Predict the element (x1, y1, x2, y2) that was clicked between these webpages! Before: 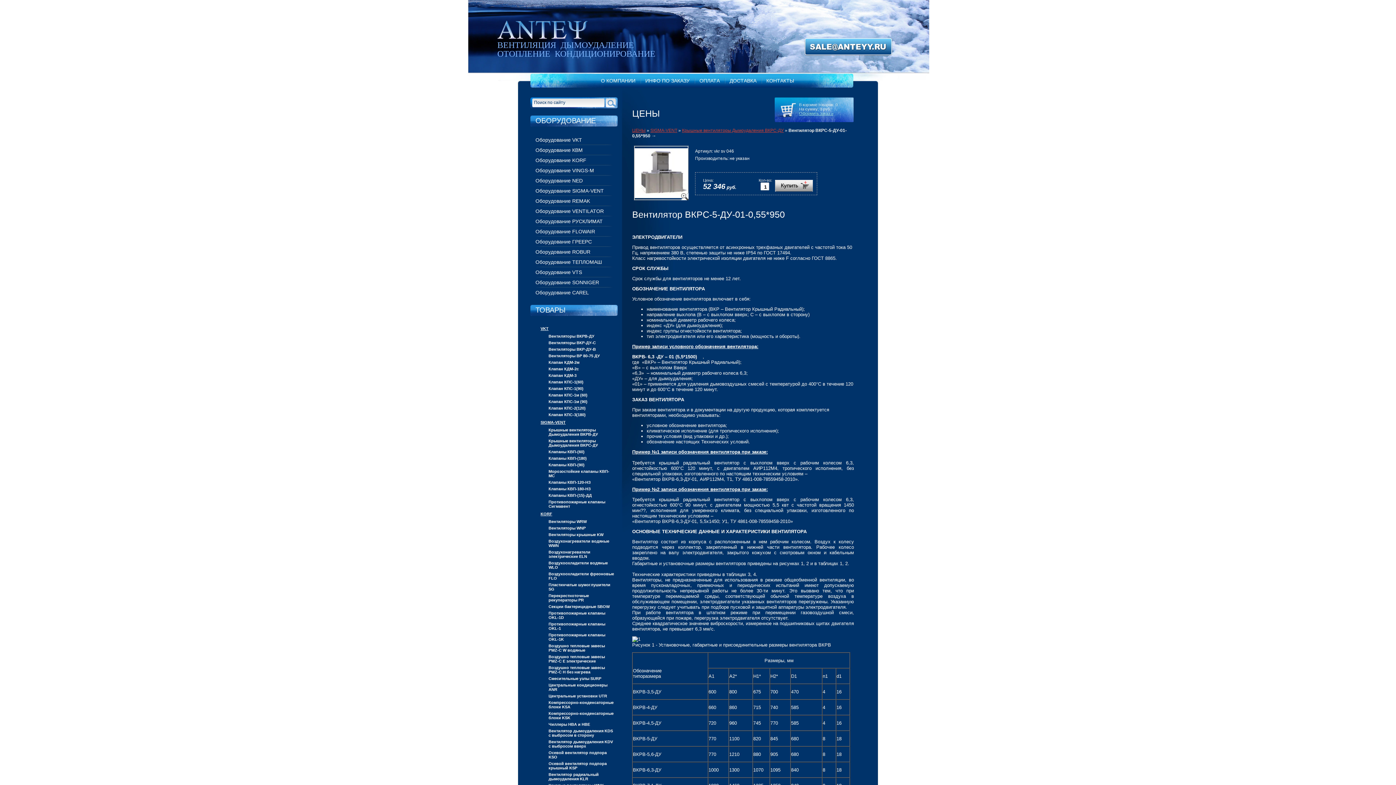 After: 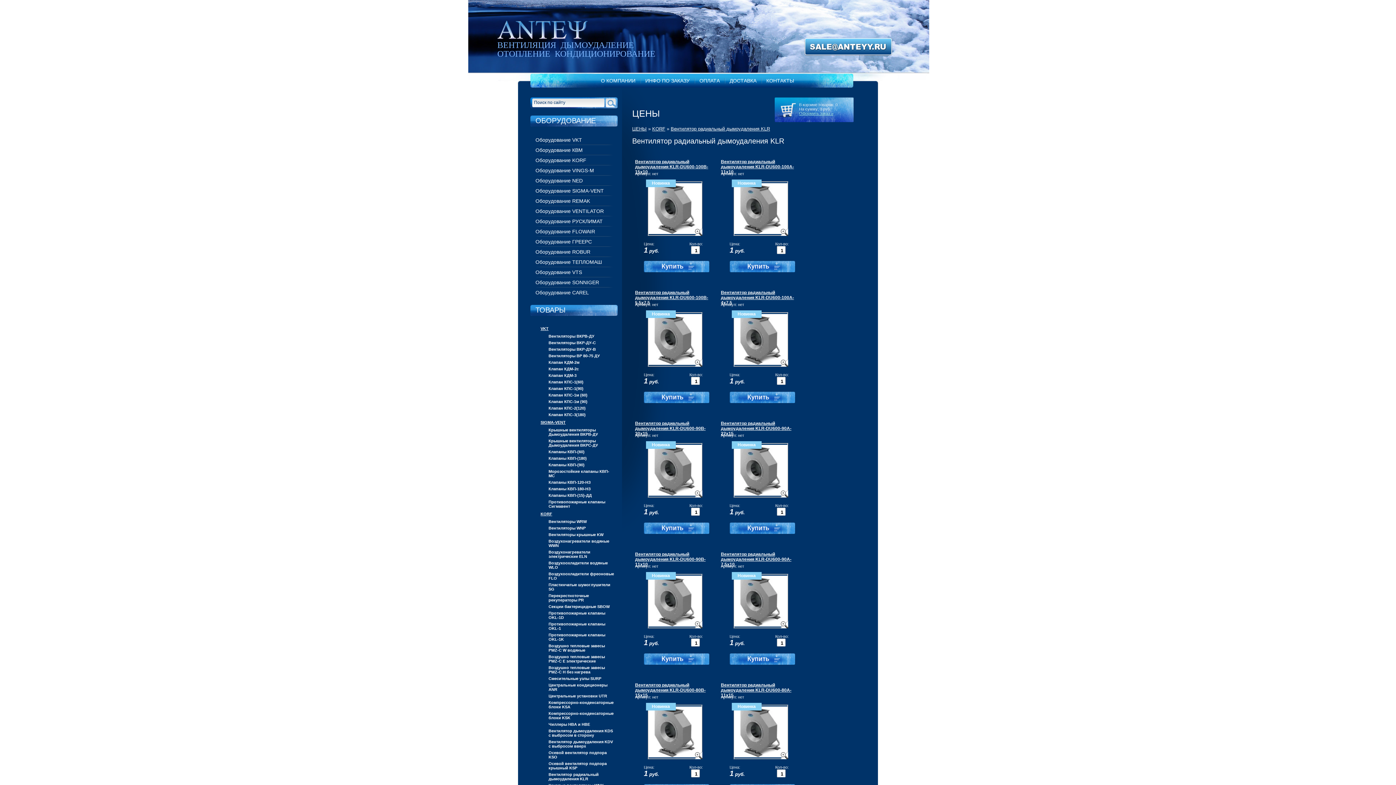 Action: label: Вентилятор радиальный дымоудаления KLR bbox: (548, 772, 598, 781)